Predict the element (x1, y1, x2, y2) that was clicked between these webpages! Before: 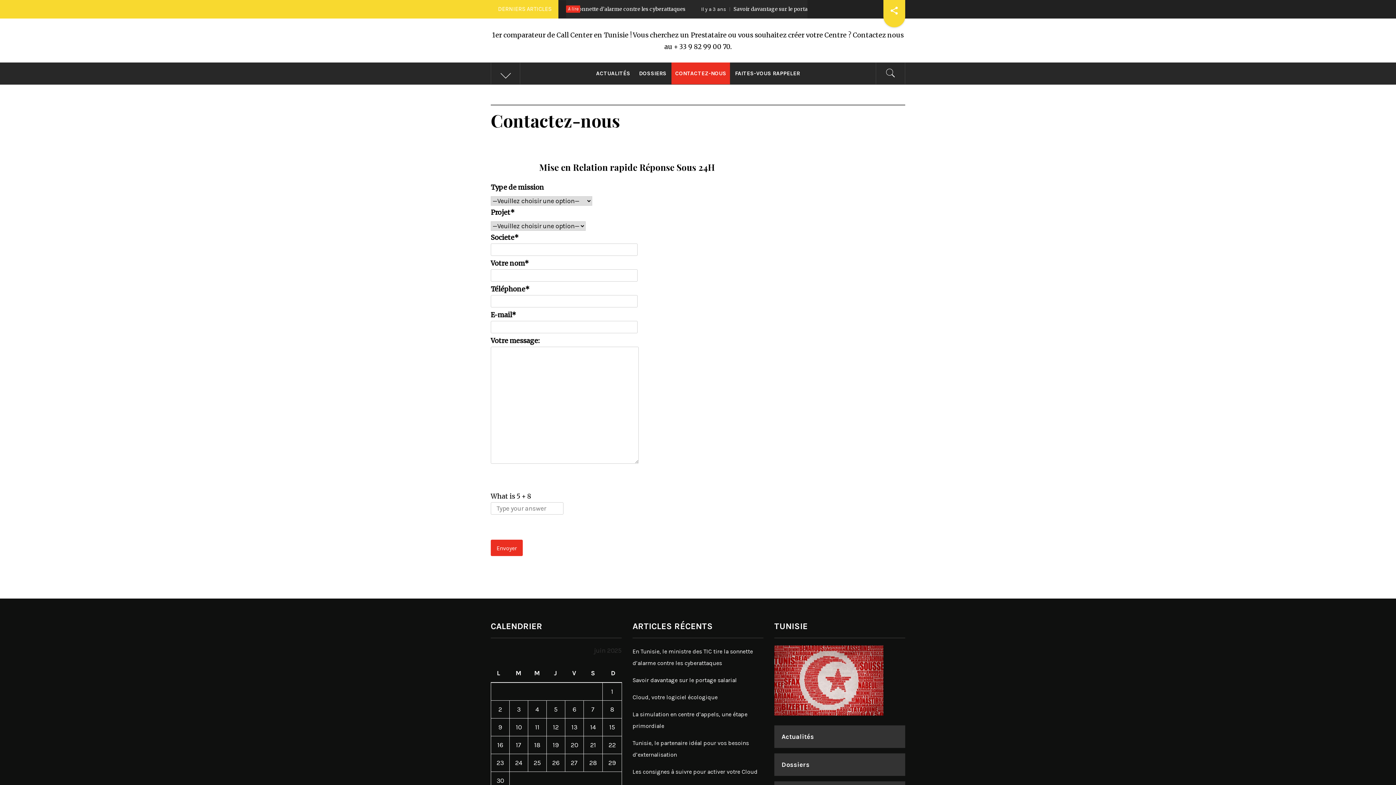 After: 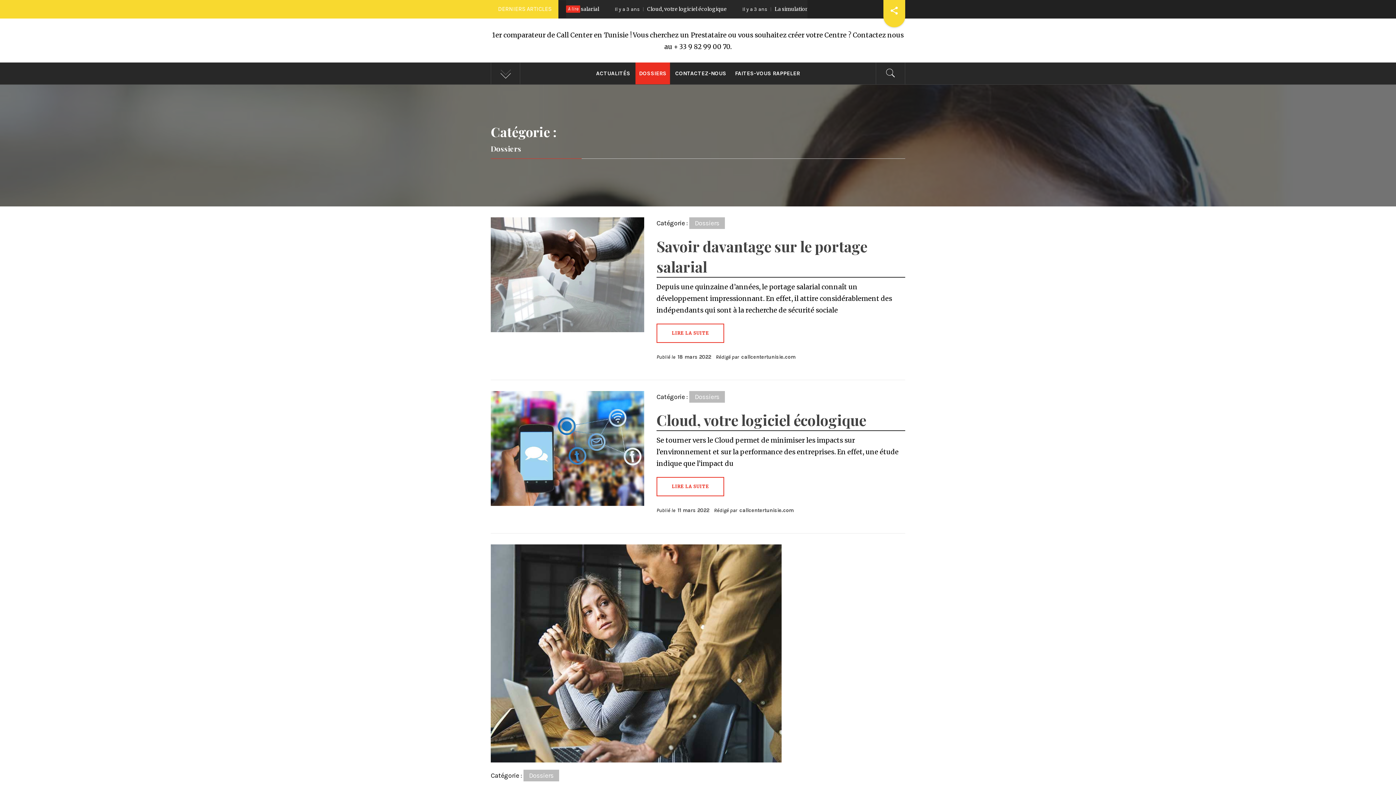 Action: bbox: (774, 753, 905, 776) label: Dossiers